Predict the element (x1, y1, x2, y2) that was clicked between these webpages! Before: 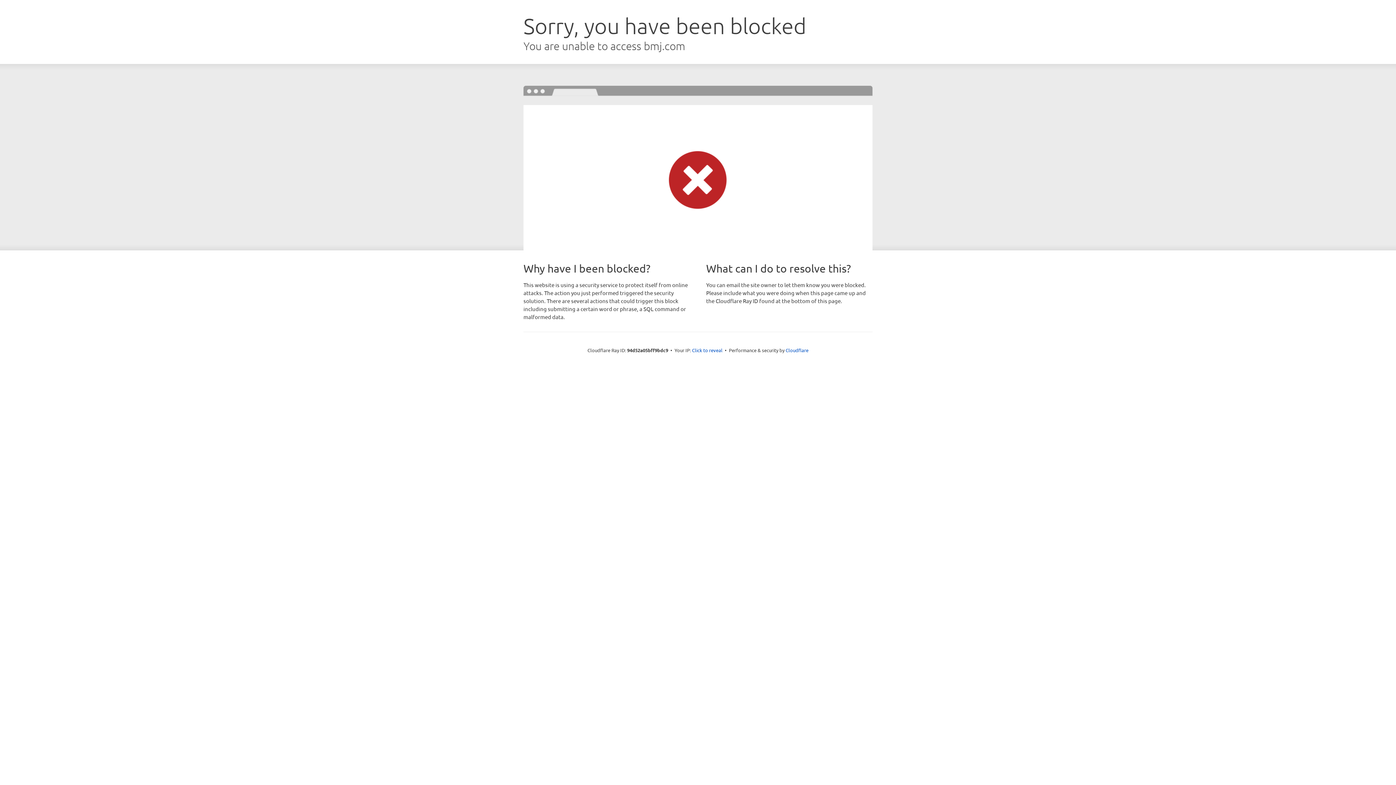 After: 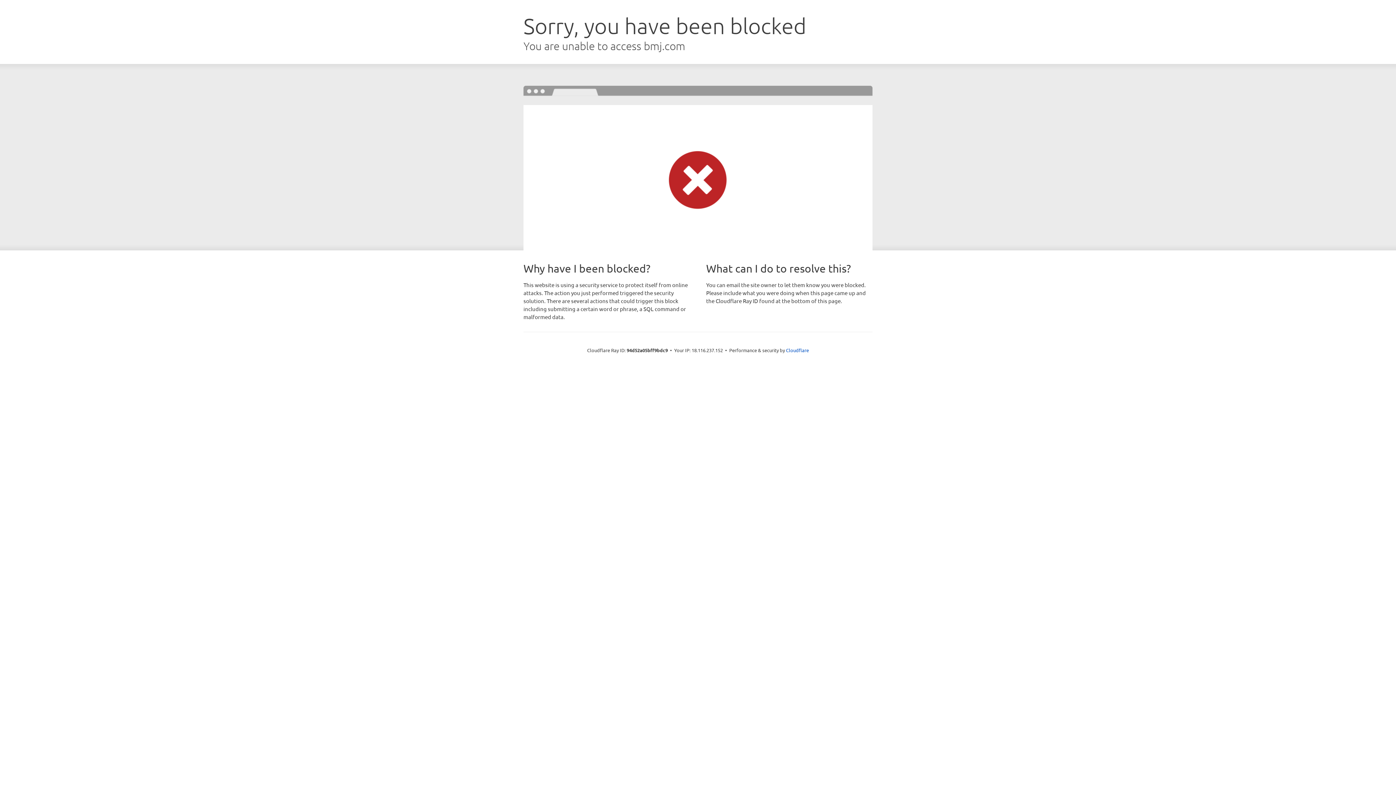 Action: bbox: (692, 346, 722, 353) label: Click to reveal